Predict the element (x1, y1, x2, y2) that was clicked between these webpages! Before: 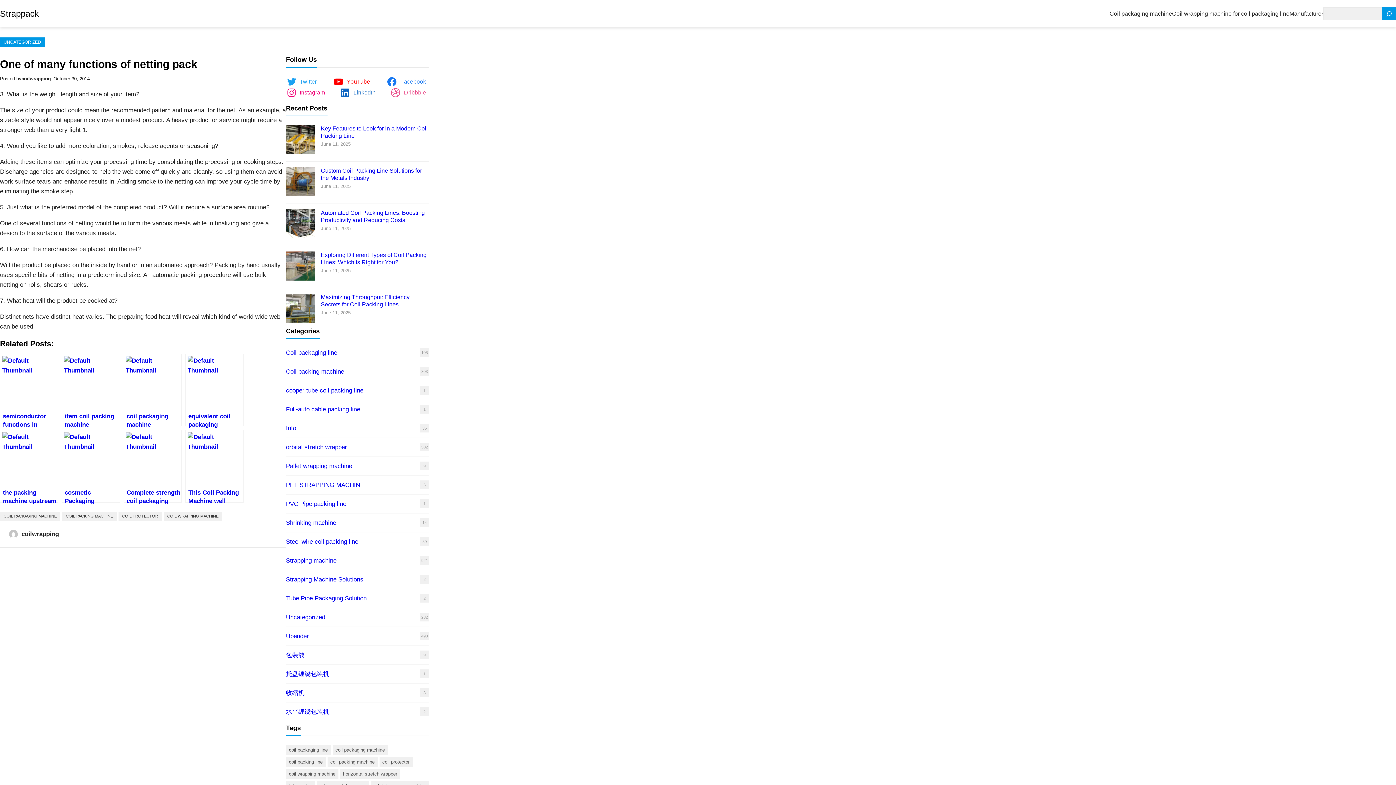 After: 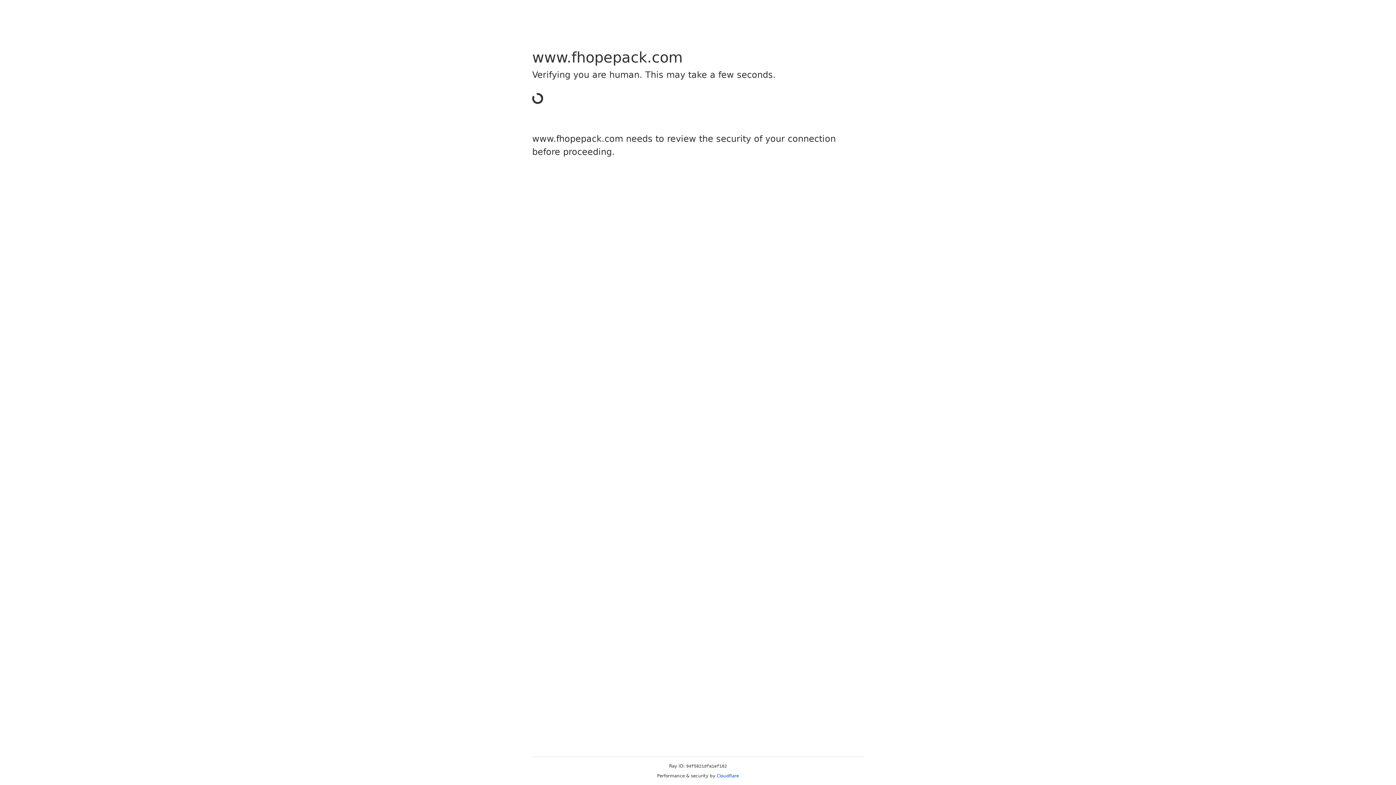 Action: label: Manufacturer bbox: (1289, 5, 1323, 21)